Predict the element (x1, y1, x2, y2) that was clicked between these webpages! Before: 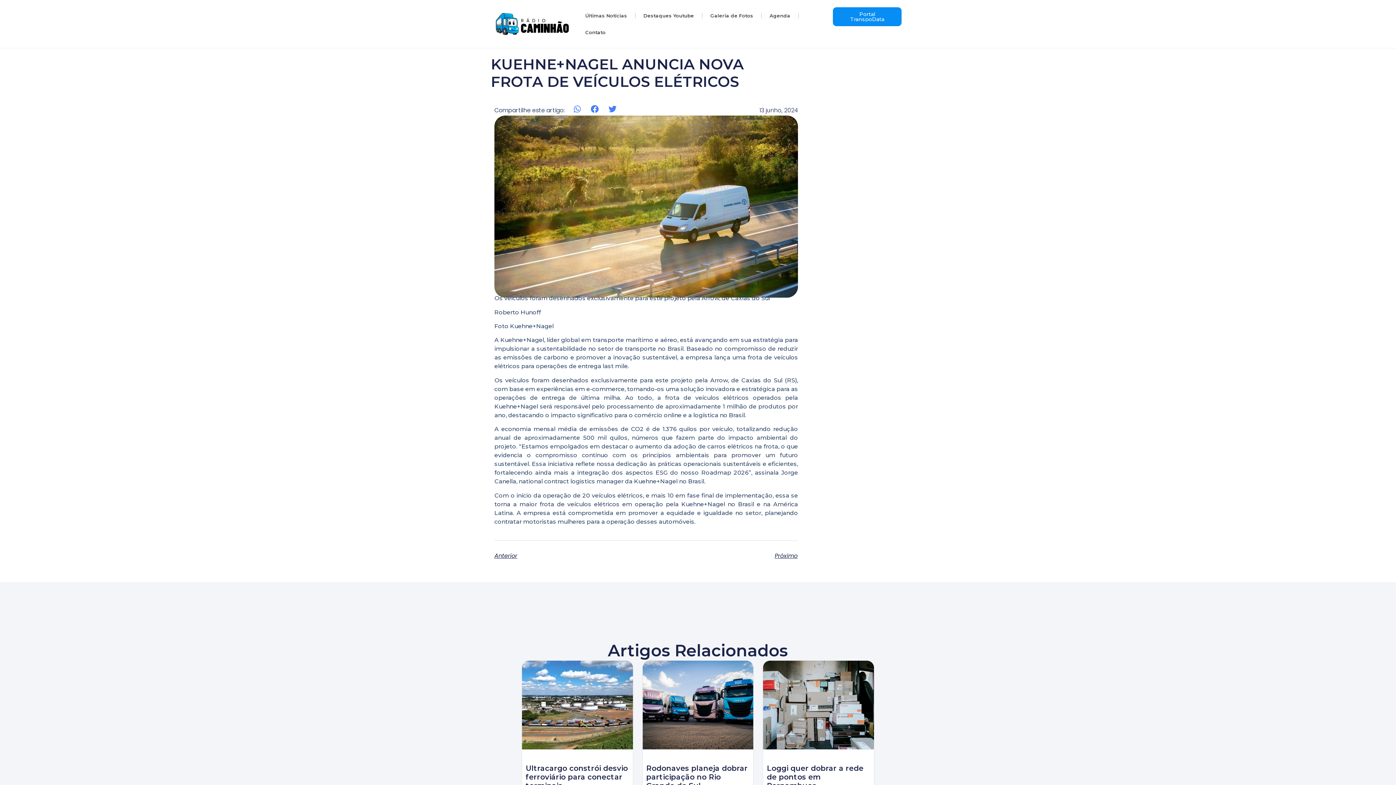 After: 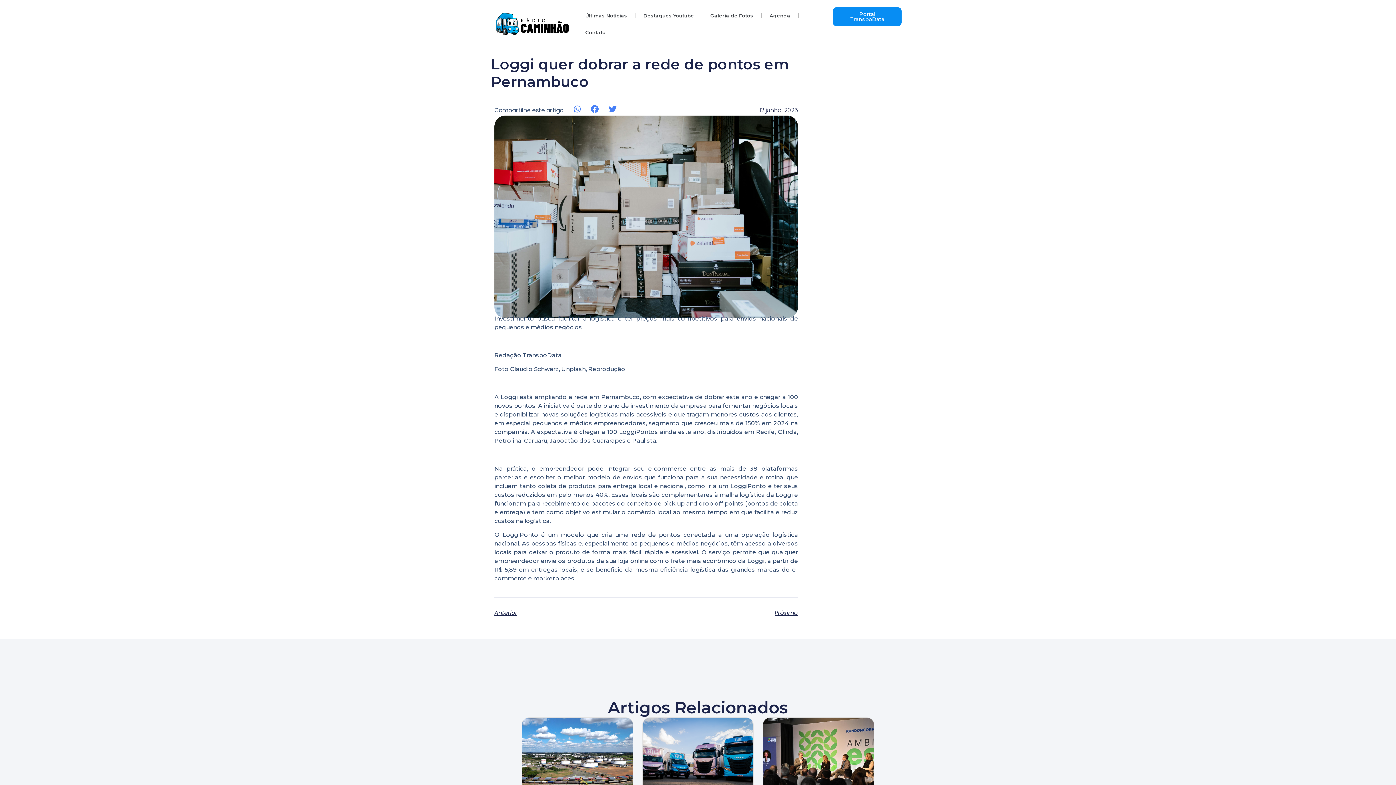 Action: bbox: (763, 661, 874, 749)